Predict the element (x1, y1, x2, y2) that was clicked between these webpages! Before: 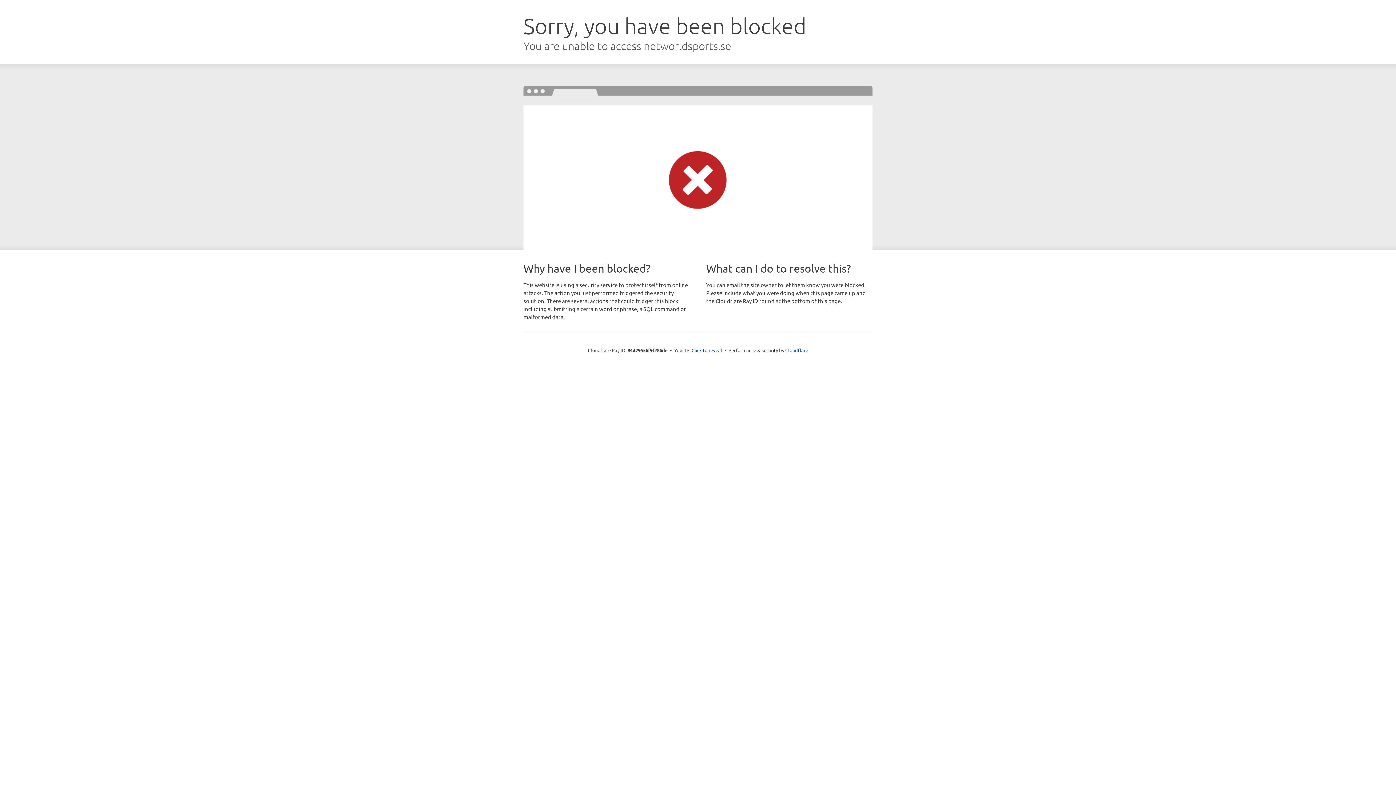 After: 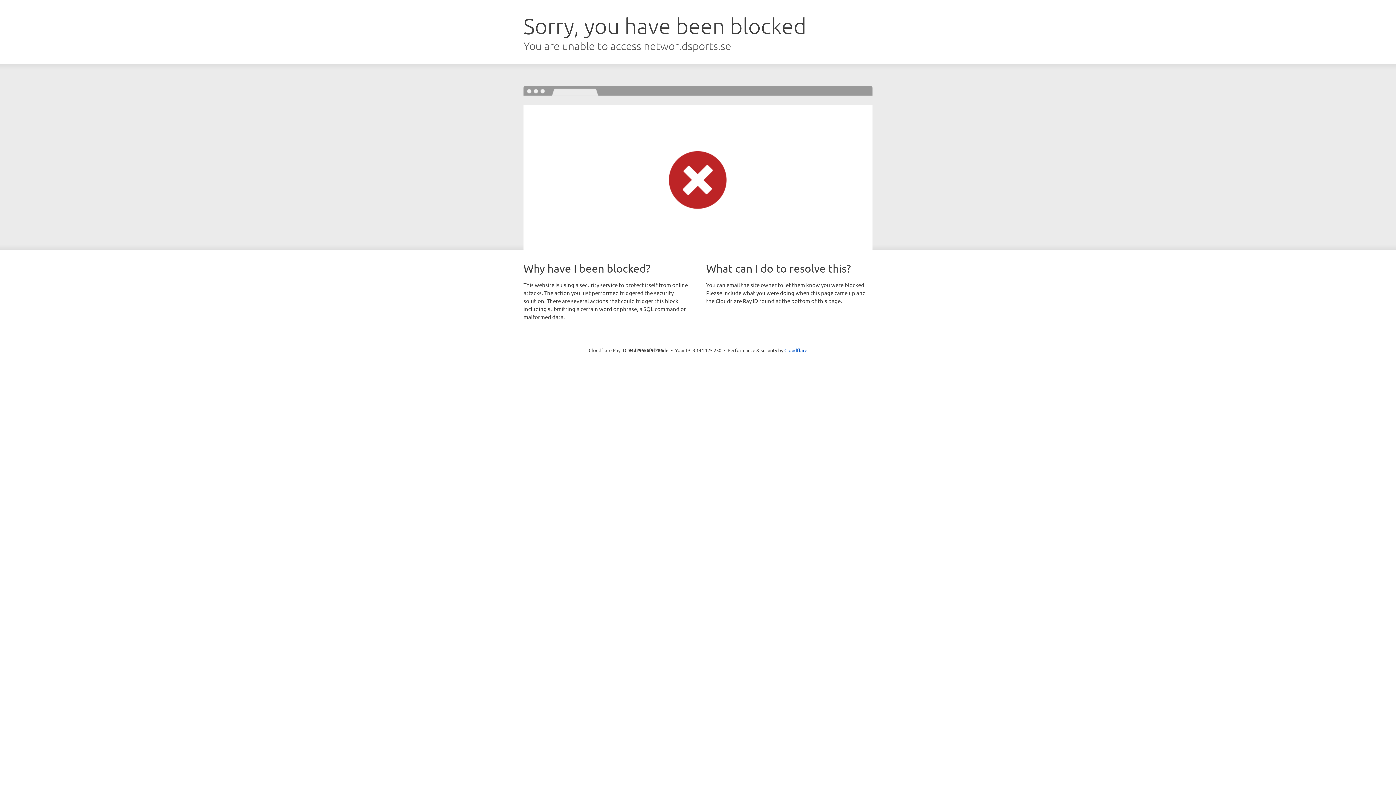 Action: bbox: (691, 346, 722, 353) label: Click to reveal